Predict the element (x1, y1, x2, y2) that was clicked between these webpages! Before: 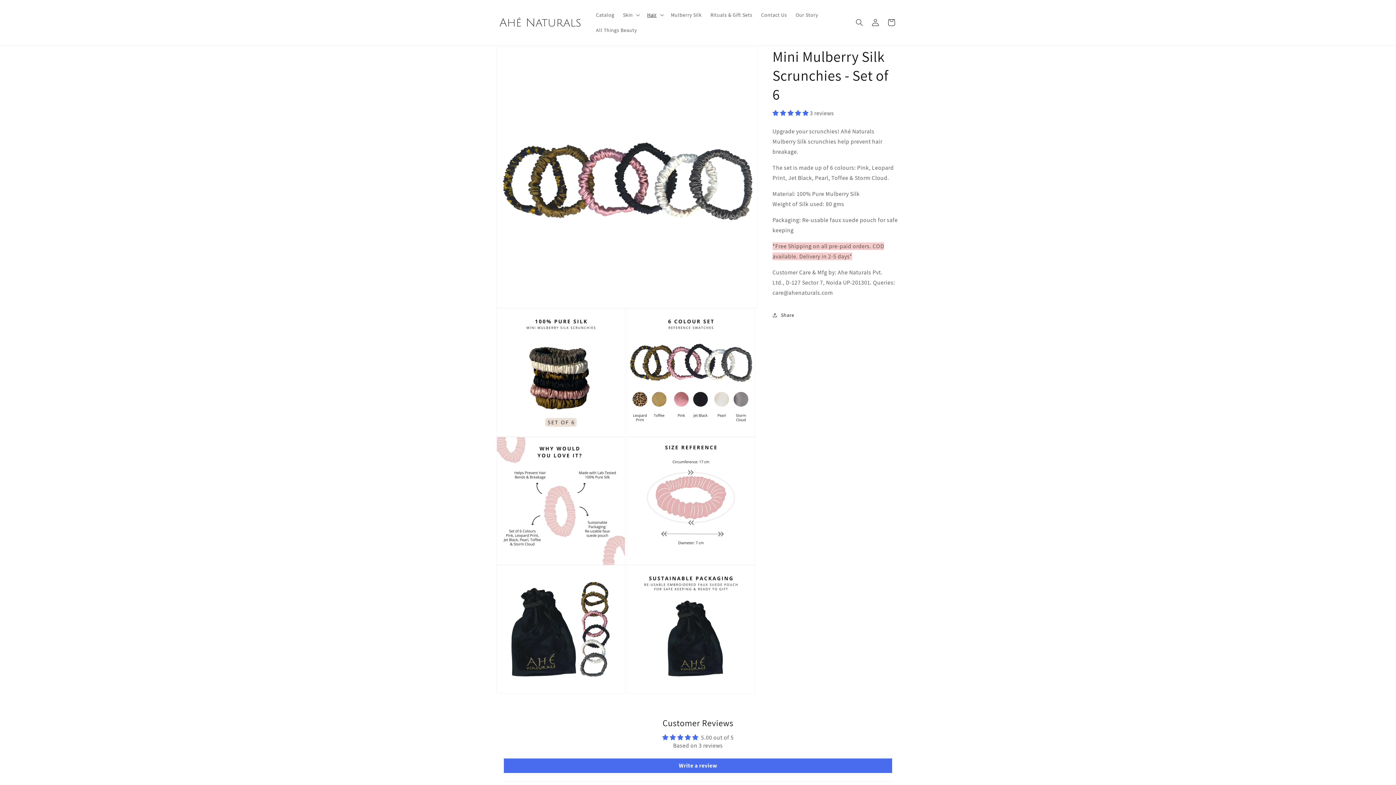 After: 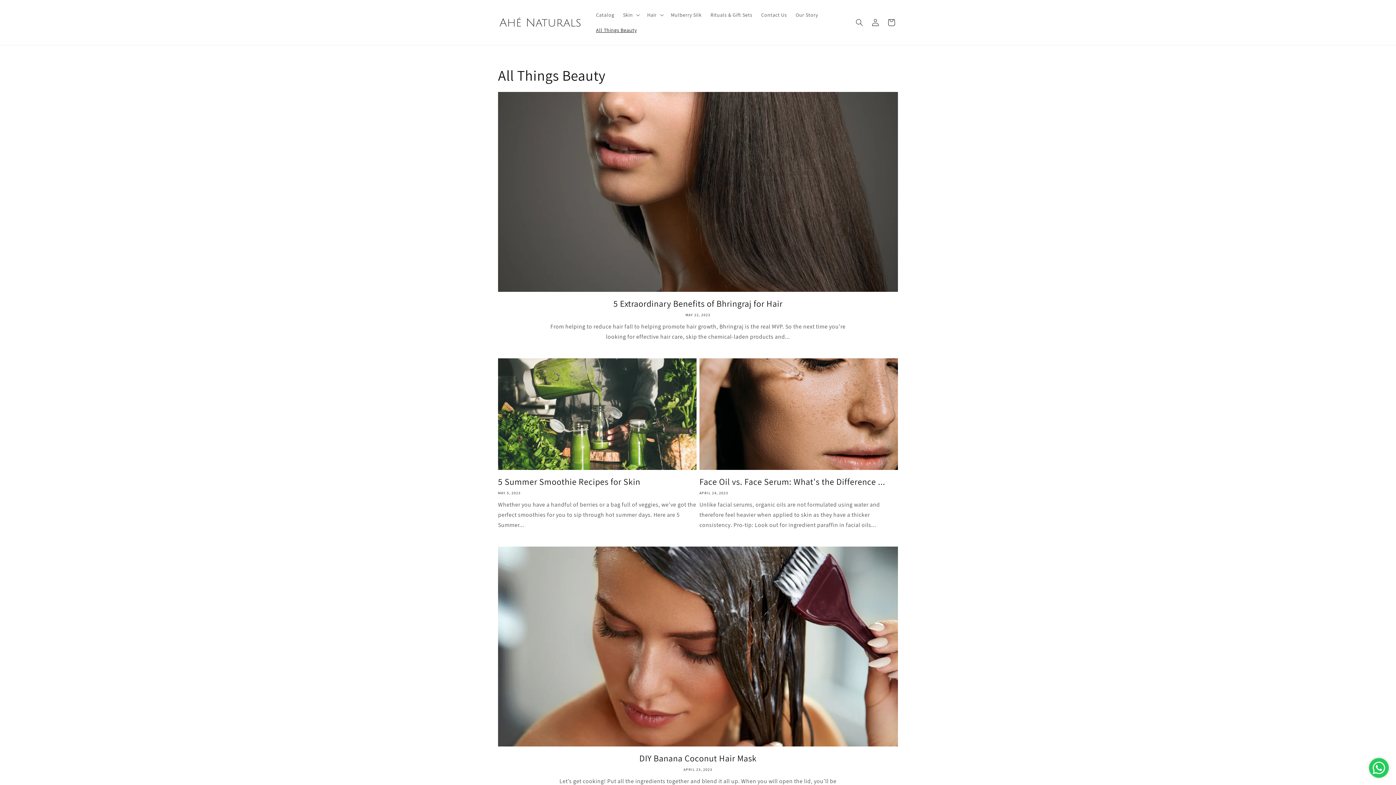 Action: label: All Things Beauty bbox: (591, 22, 641, 37)